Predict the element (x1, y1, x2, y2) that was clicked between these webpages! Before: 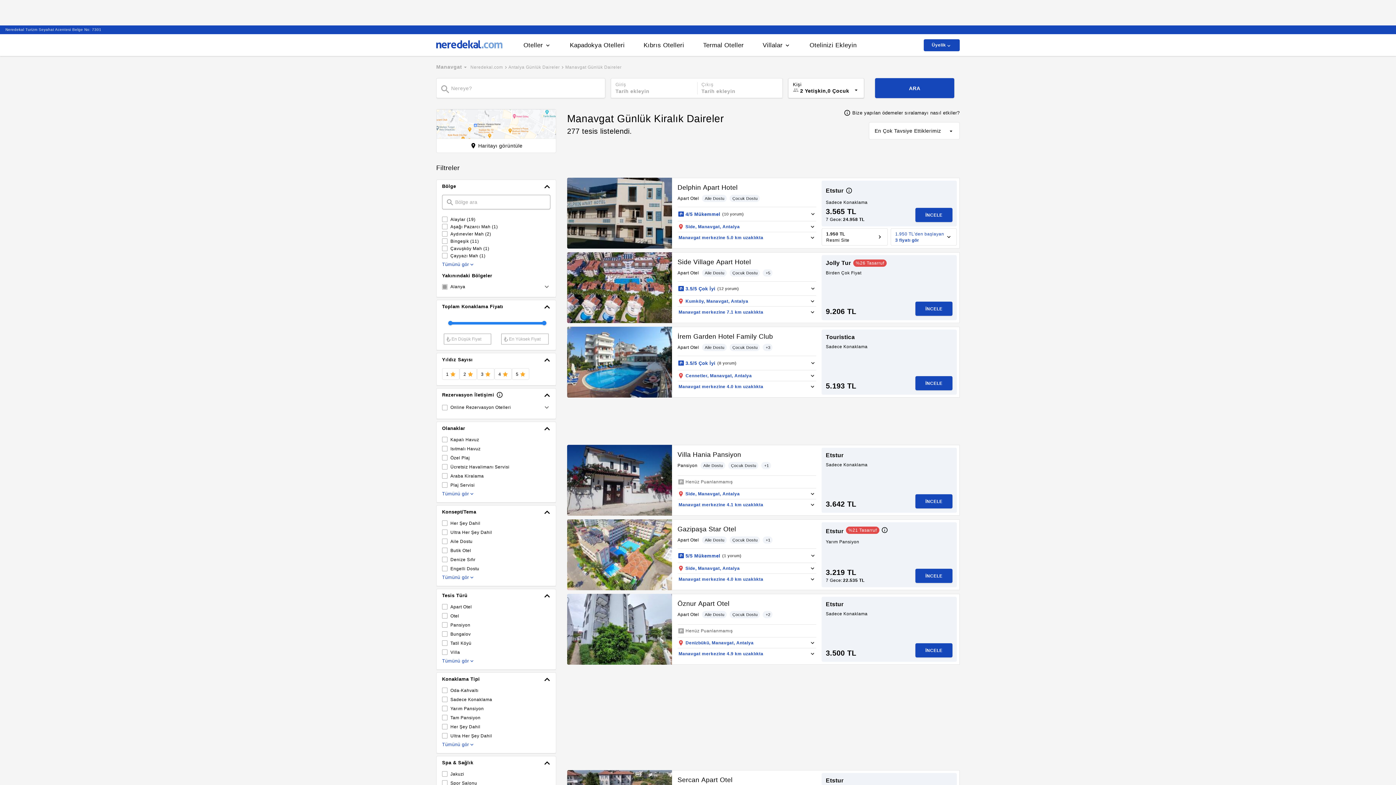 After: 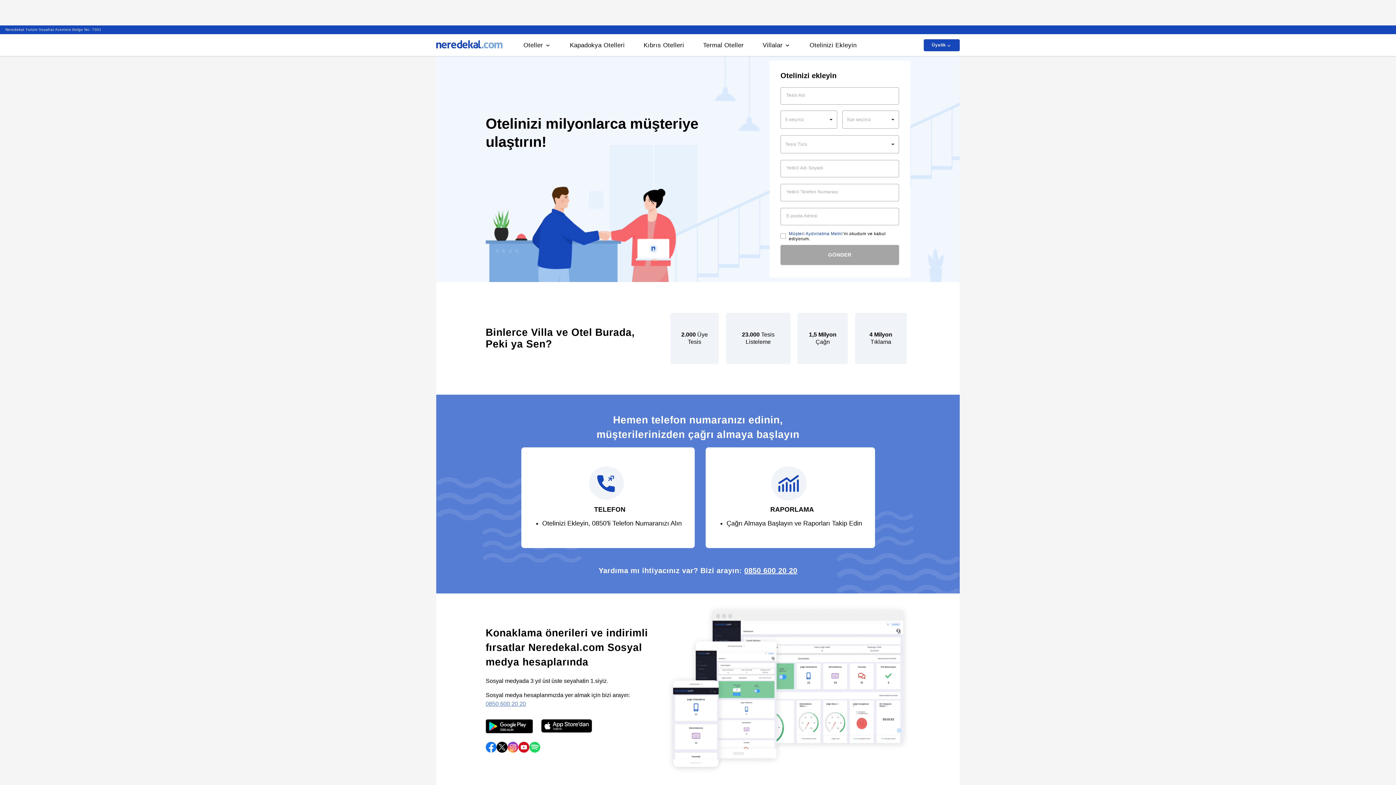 Action: bbox: (809, 41, 856, 49) label: Otelinizi Ekleyin